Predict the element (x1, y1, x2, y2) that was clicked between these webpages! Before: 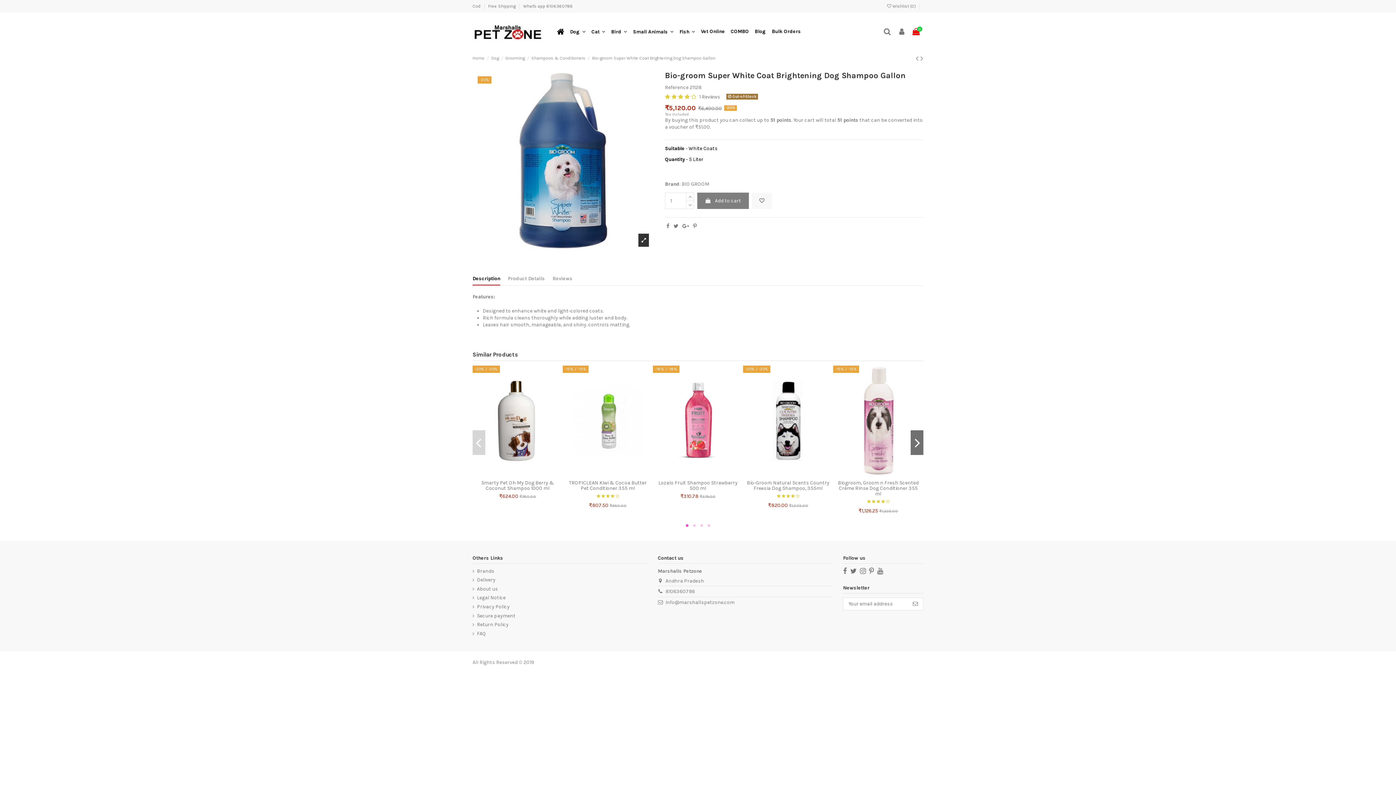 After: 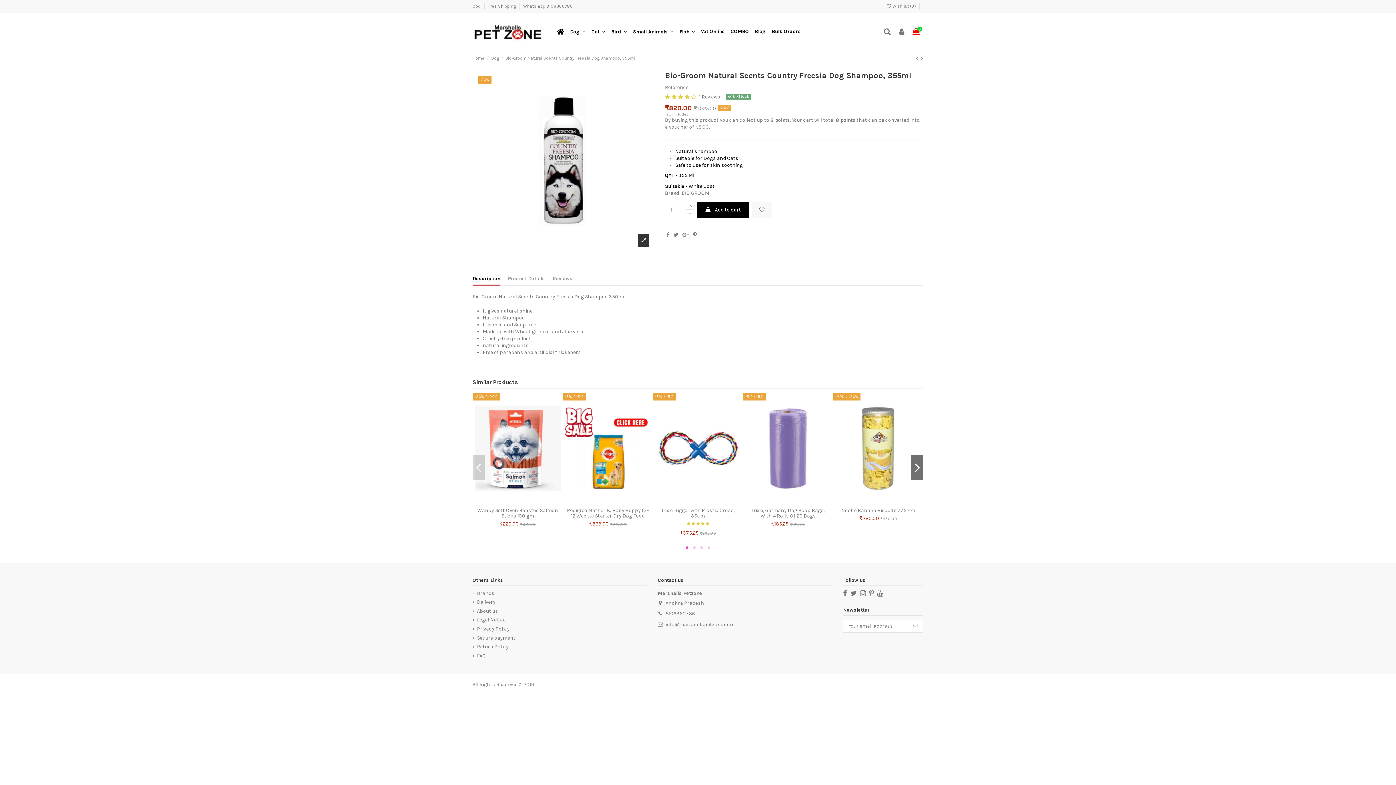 Action: bbox: (743, 365, 833, 476)